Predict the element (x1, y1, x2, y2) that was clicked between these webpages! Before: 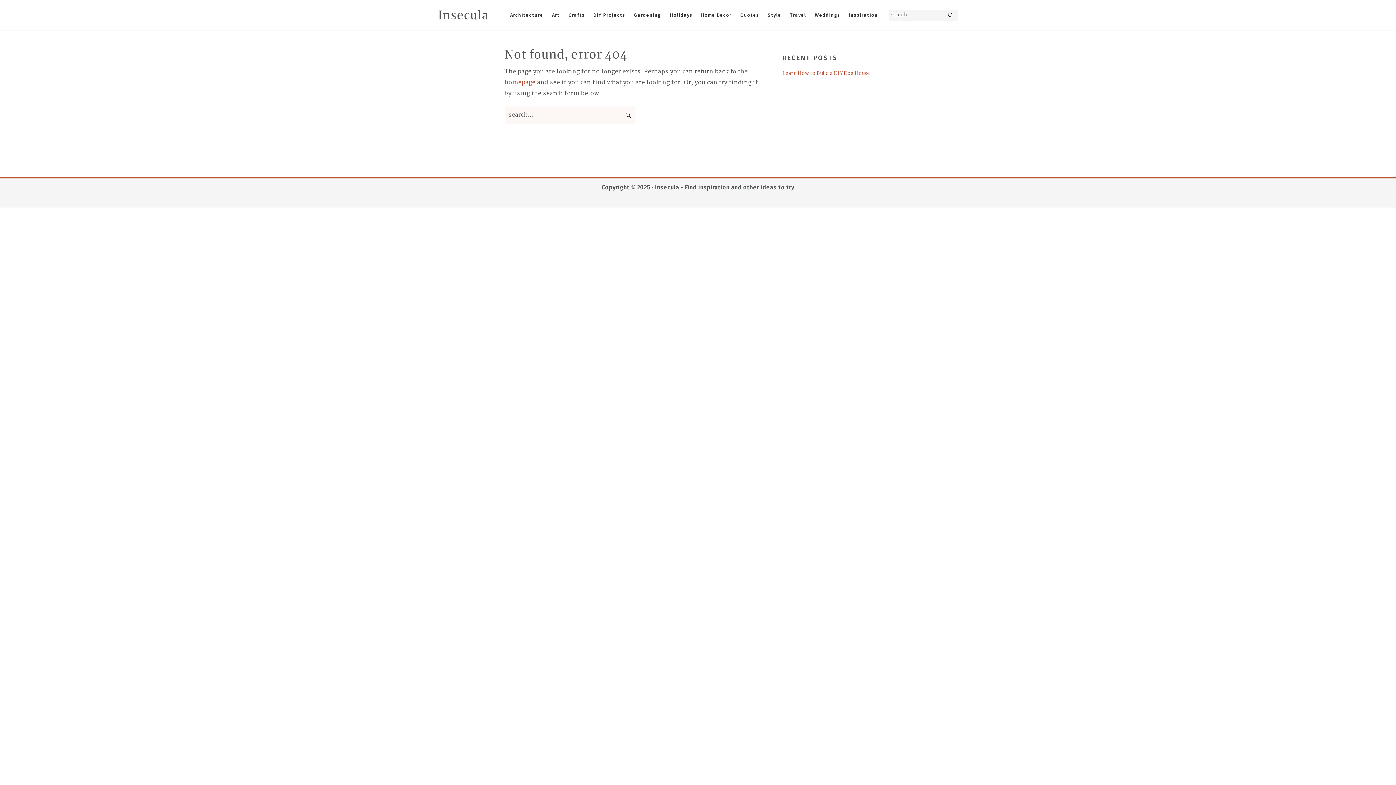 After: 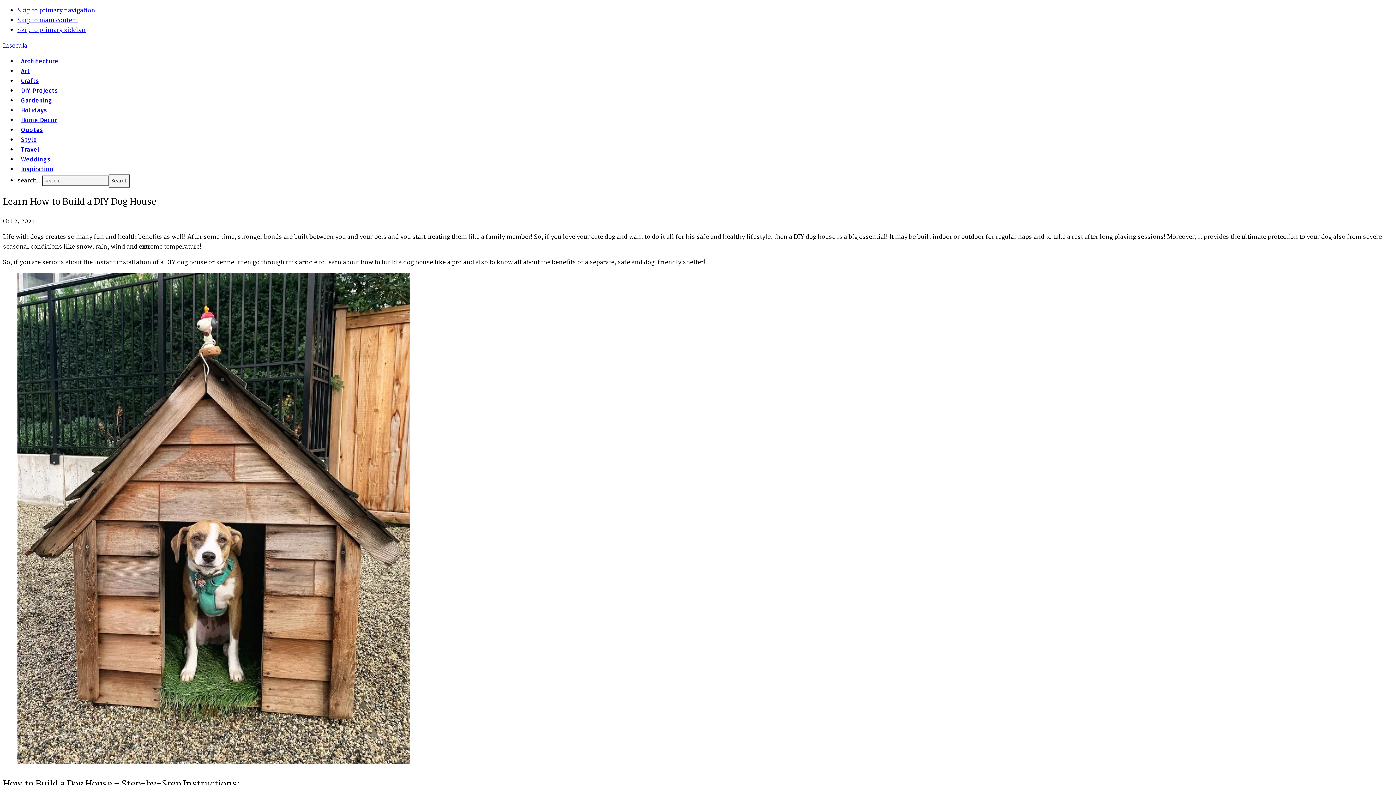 Action: label: Learn How to Build a DIY Dog House bbox: (782, 69, 870, 77)